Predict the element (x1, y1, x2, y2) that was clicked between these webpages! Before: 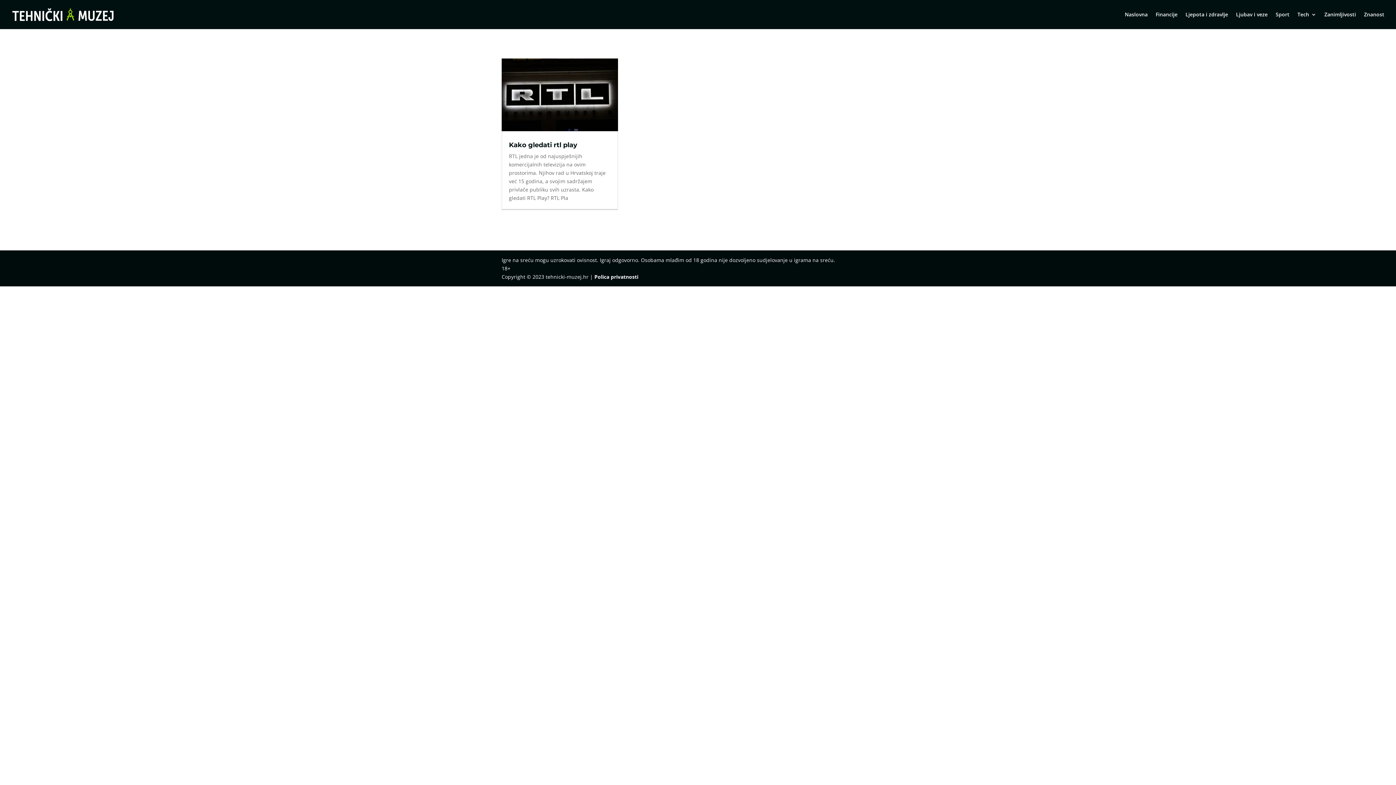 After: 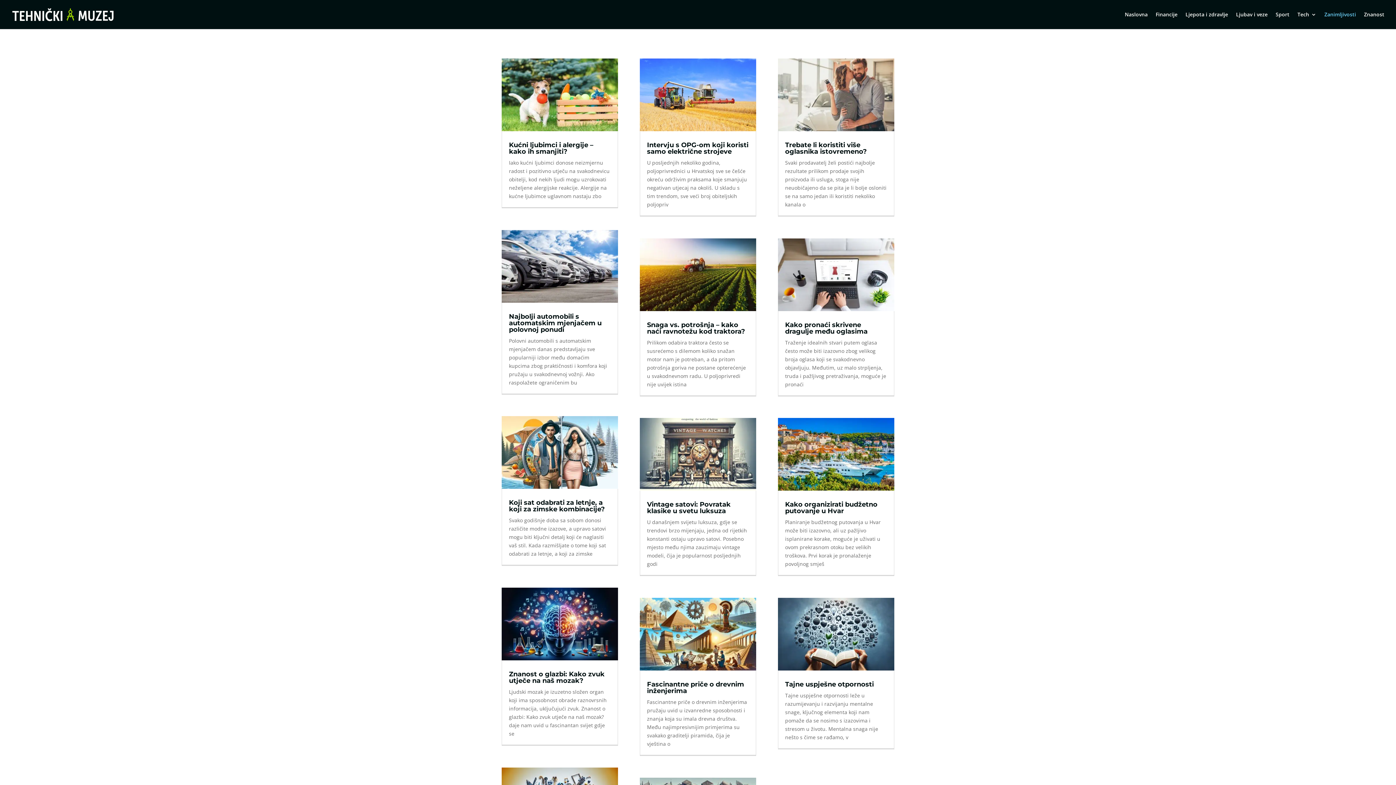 Action: label: Zanimljivosti bbox: (1324, 12, 1356, 29)